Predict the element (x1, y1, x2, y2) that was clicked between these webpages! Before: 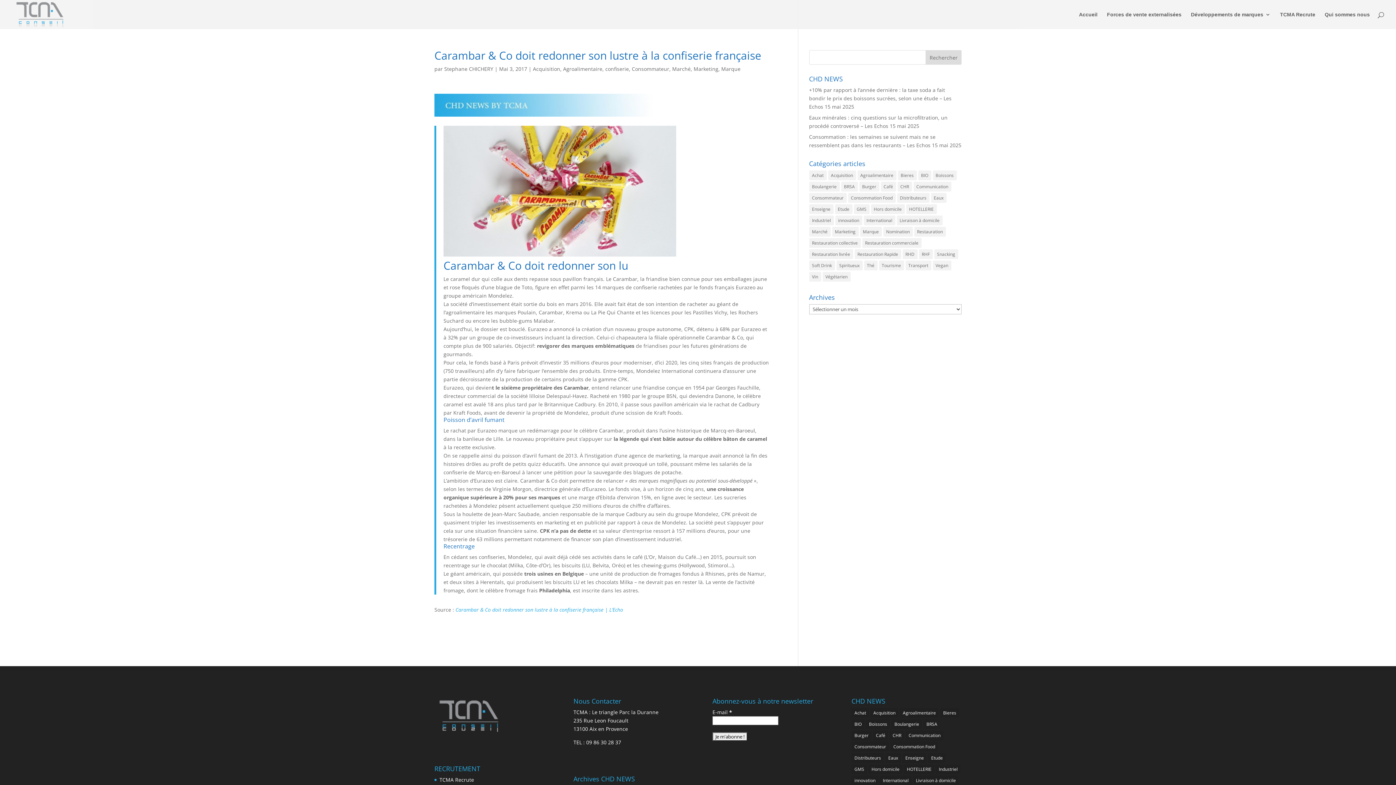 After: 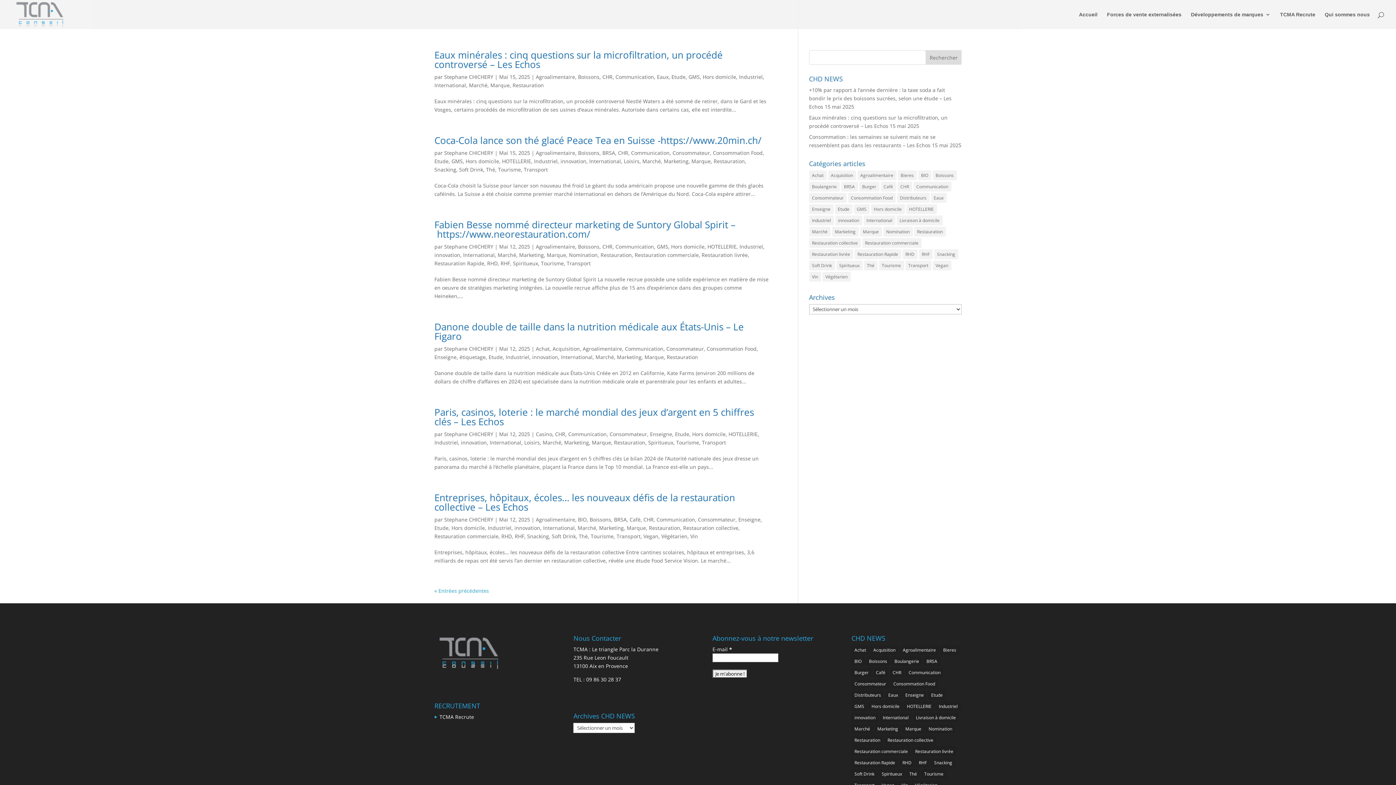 Action: bbox: (880, 776, 911, 785) label: International (1 579 éléments)